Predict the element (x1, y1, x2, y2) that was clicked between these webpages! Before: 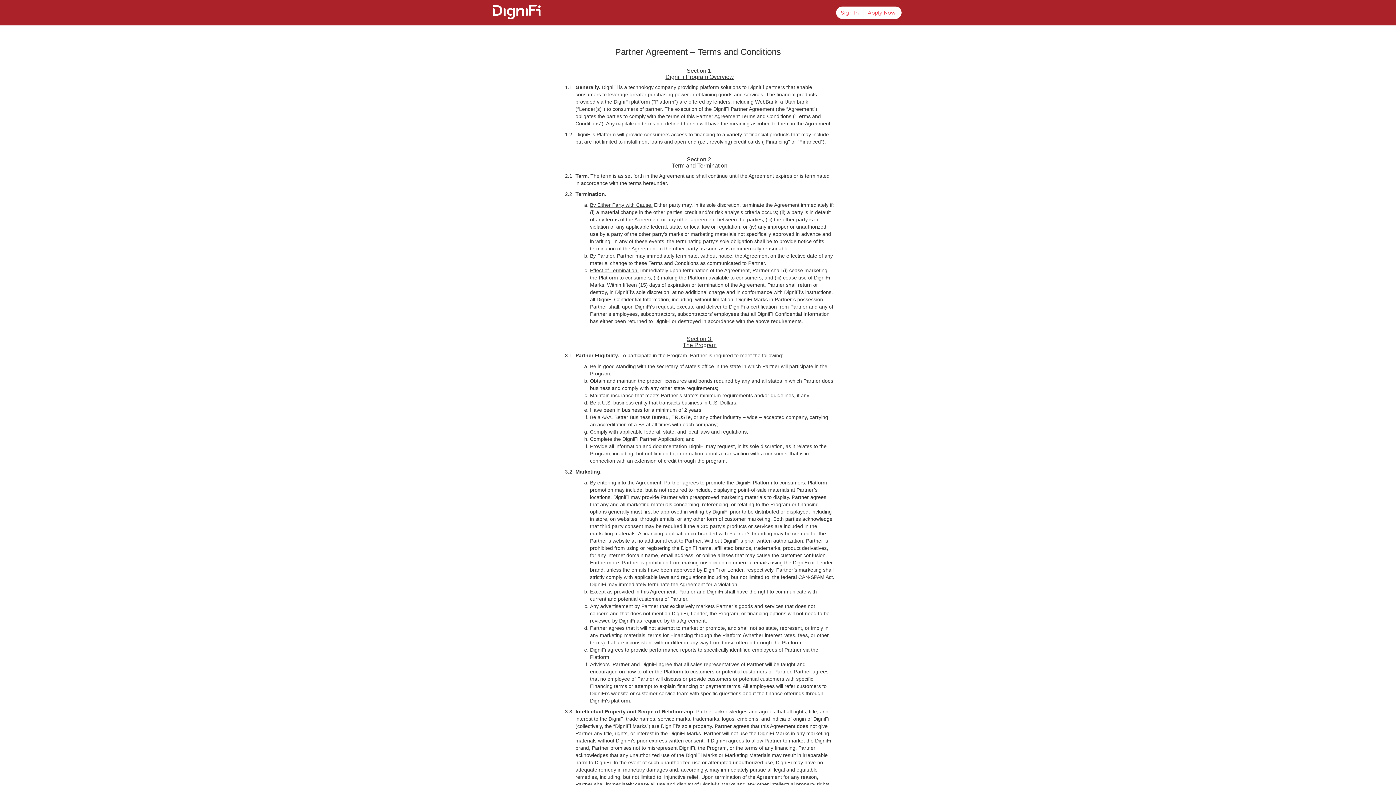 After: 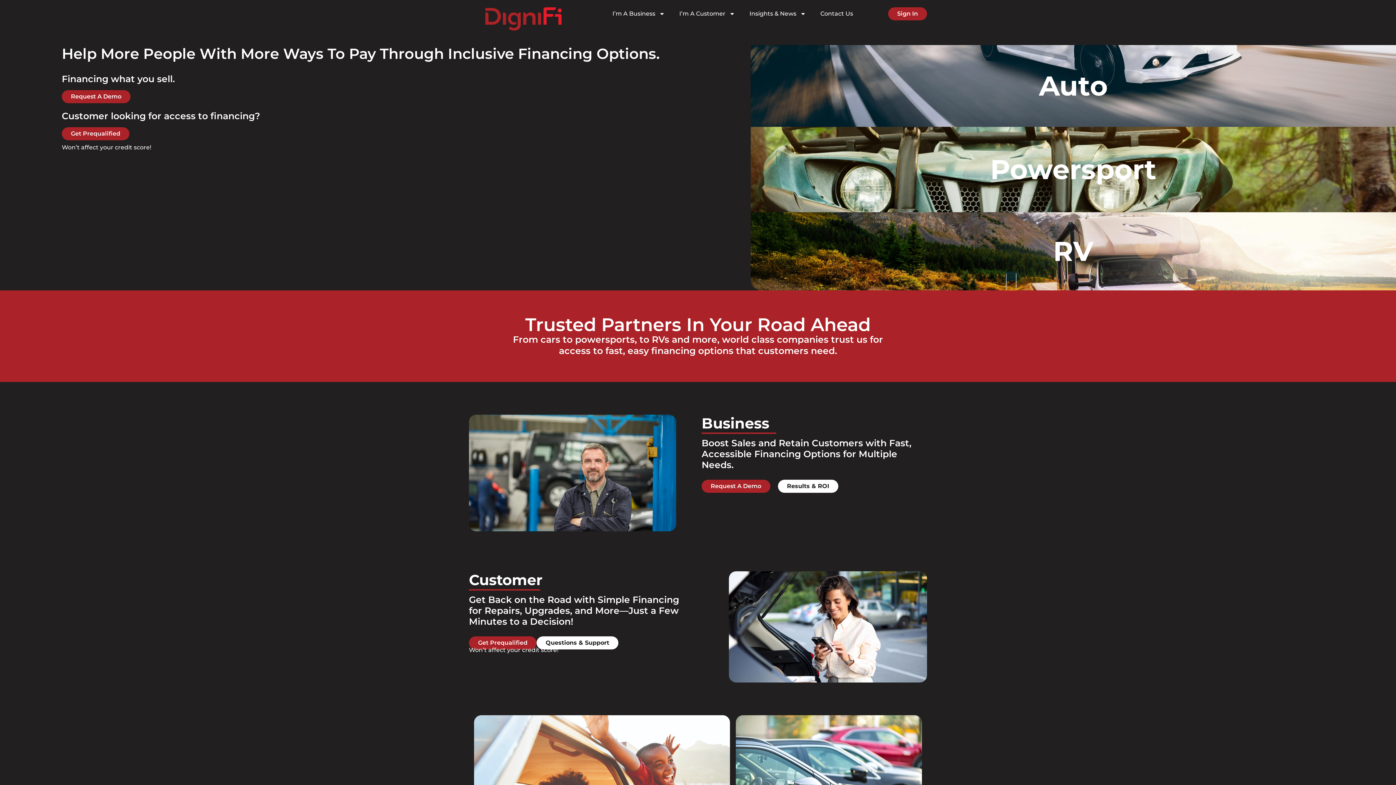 Action: bbox: (492, 4, 540, 20)